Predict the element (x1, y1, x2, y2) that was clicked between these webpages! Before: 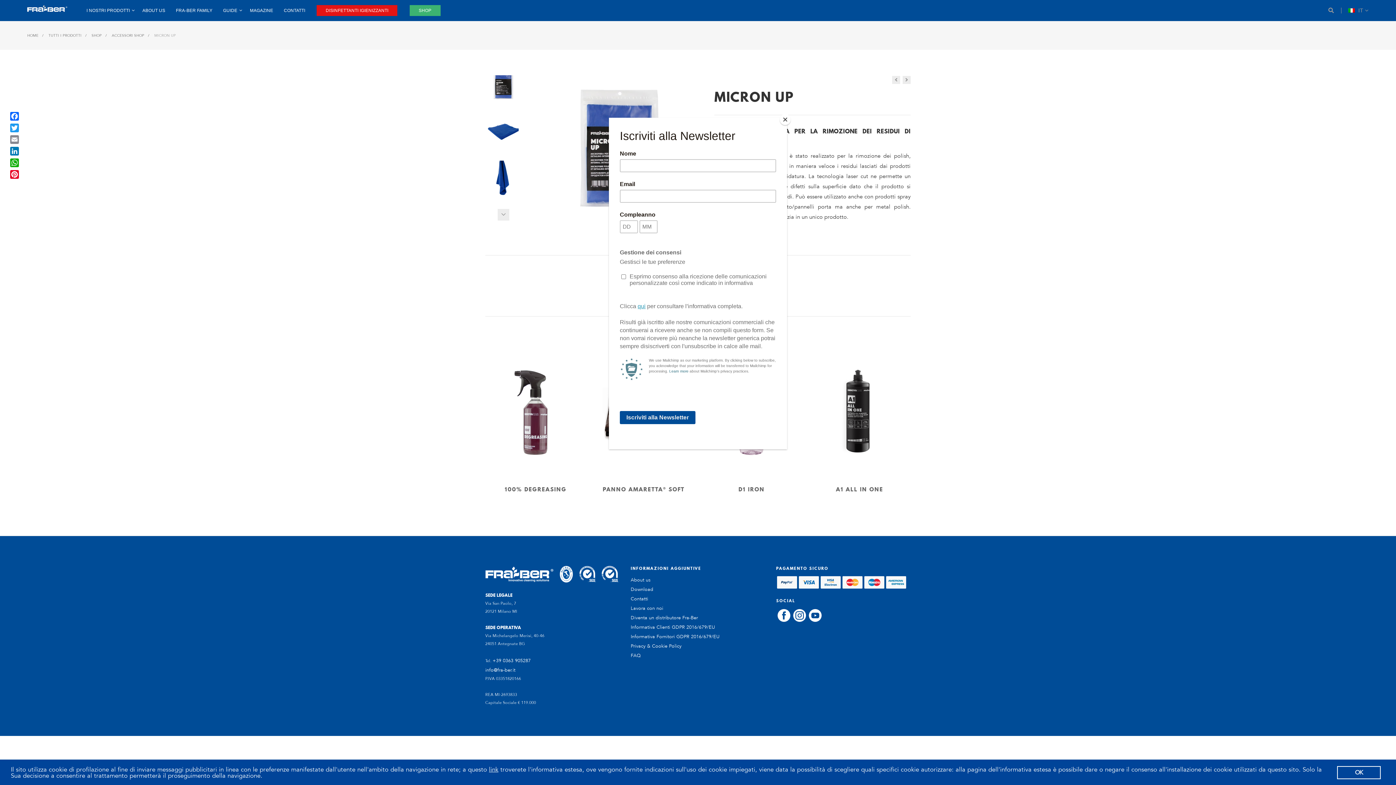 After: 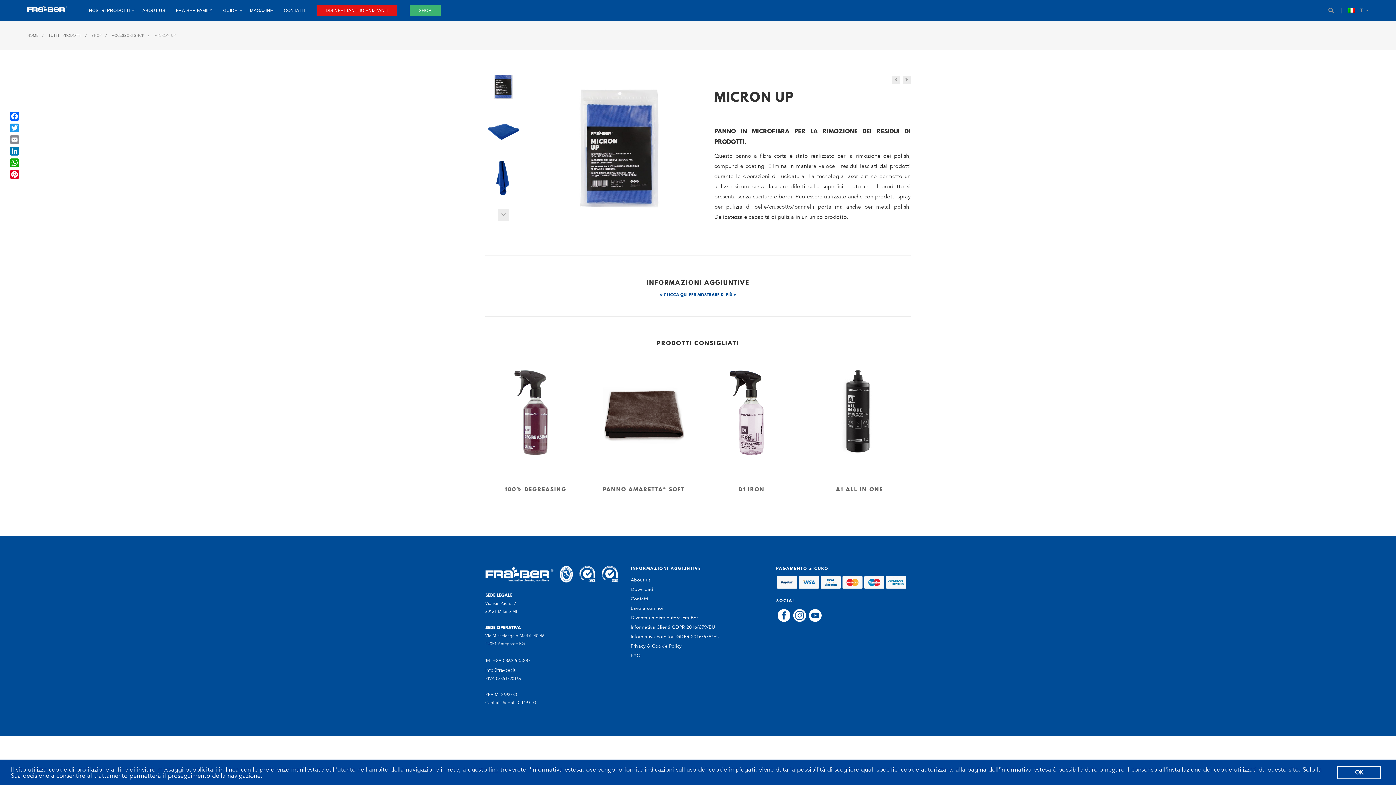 Action: bbox: (780, 114, 790, 125) label: Close